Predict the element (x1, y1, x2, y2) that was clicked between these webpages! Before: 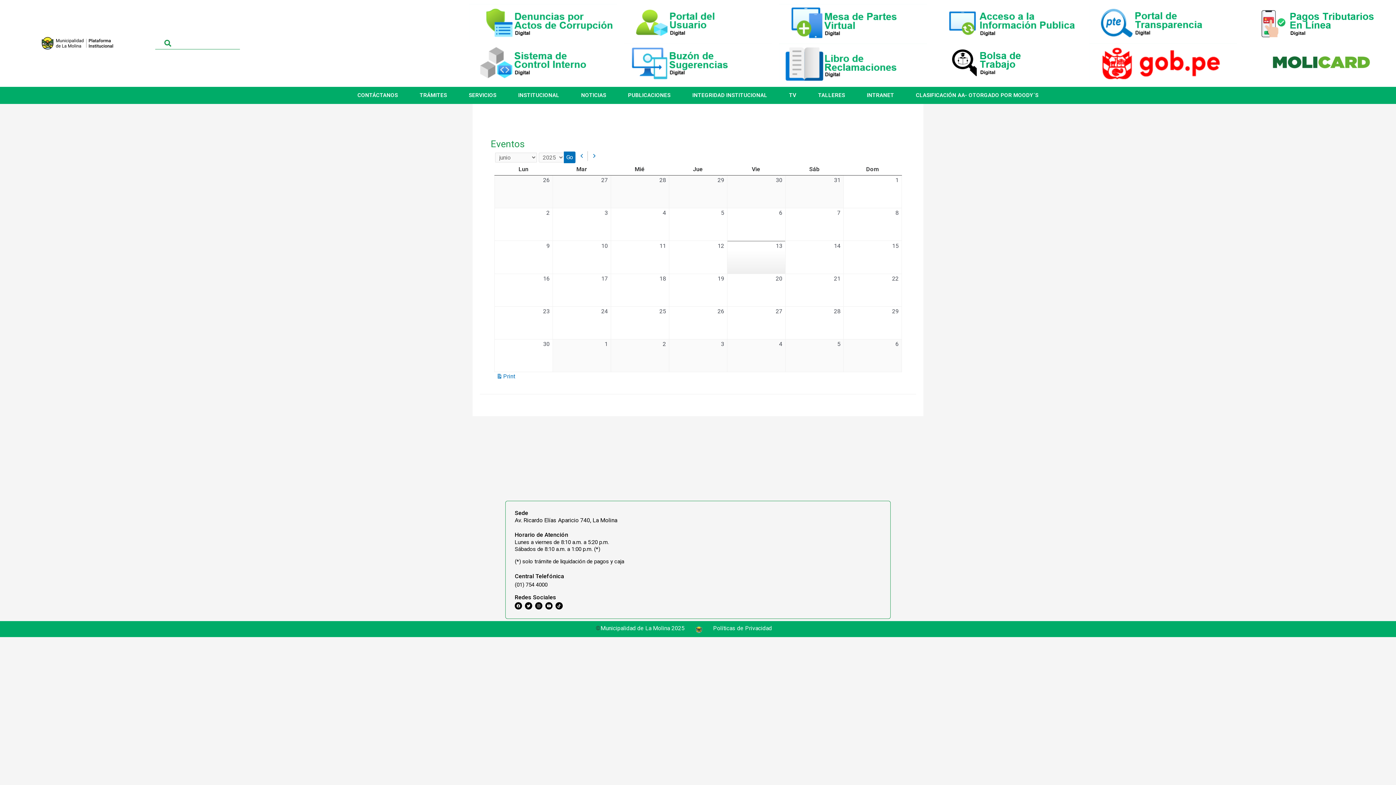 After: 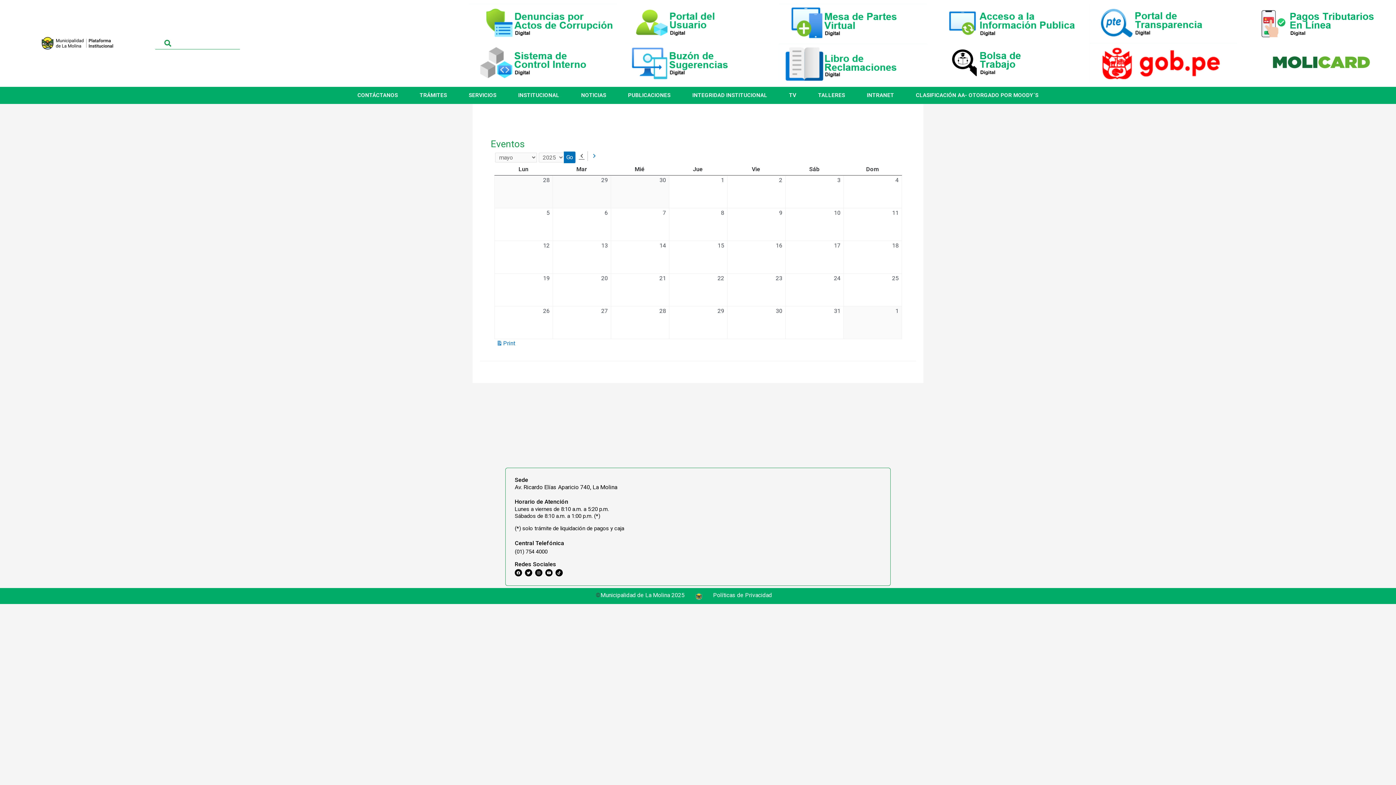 Action: bbox: (576, 151, 588, 161) label: Previous